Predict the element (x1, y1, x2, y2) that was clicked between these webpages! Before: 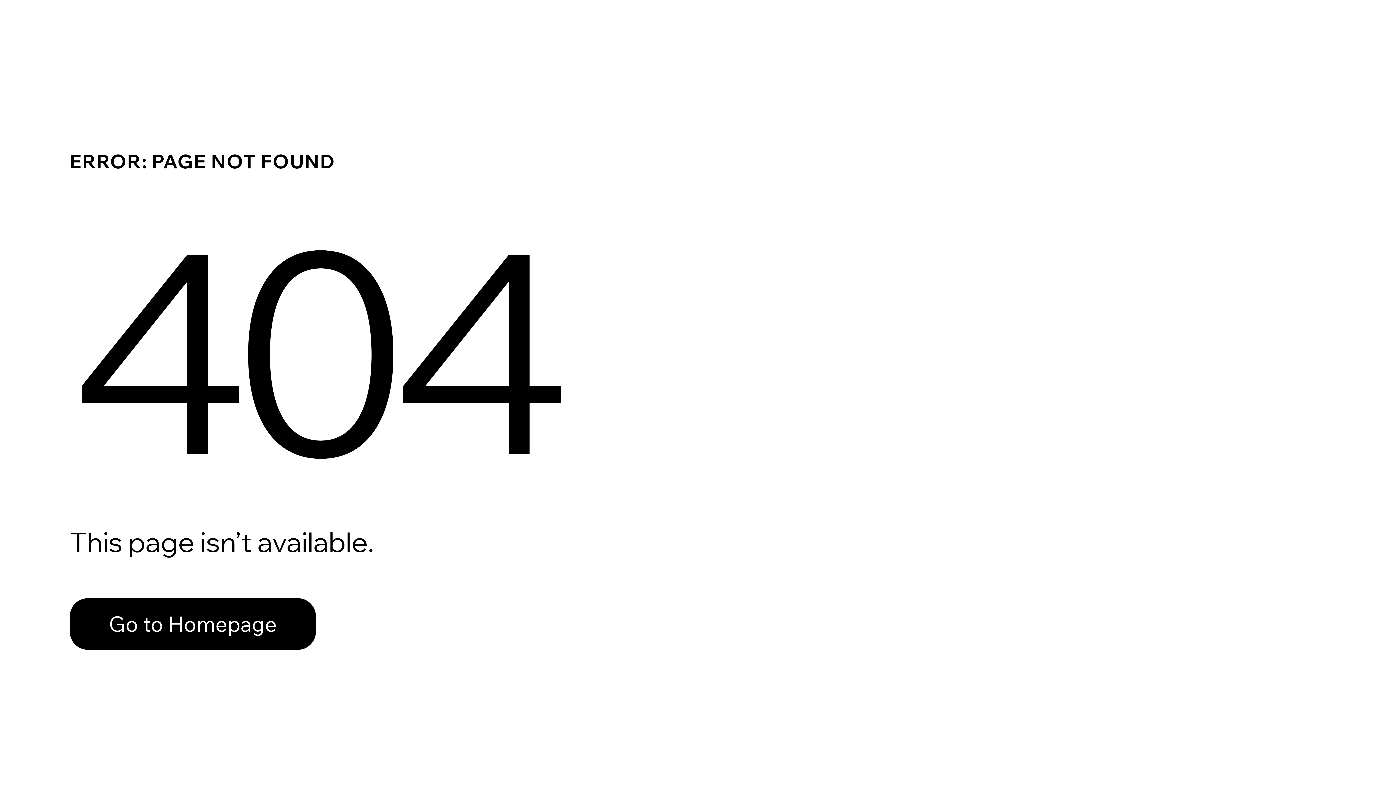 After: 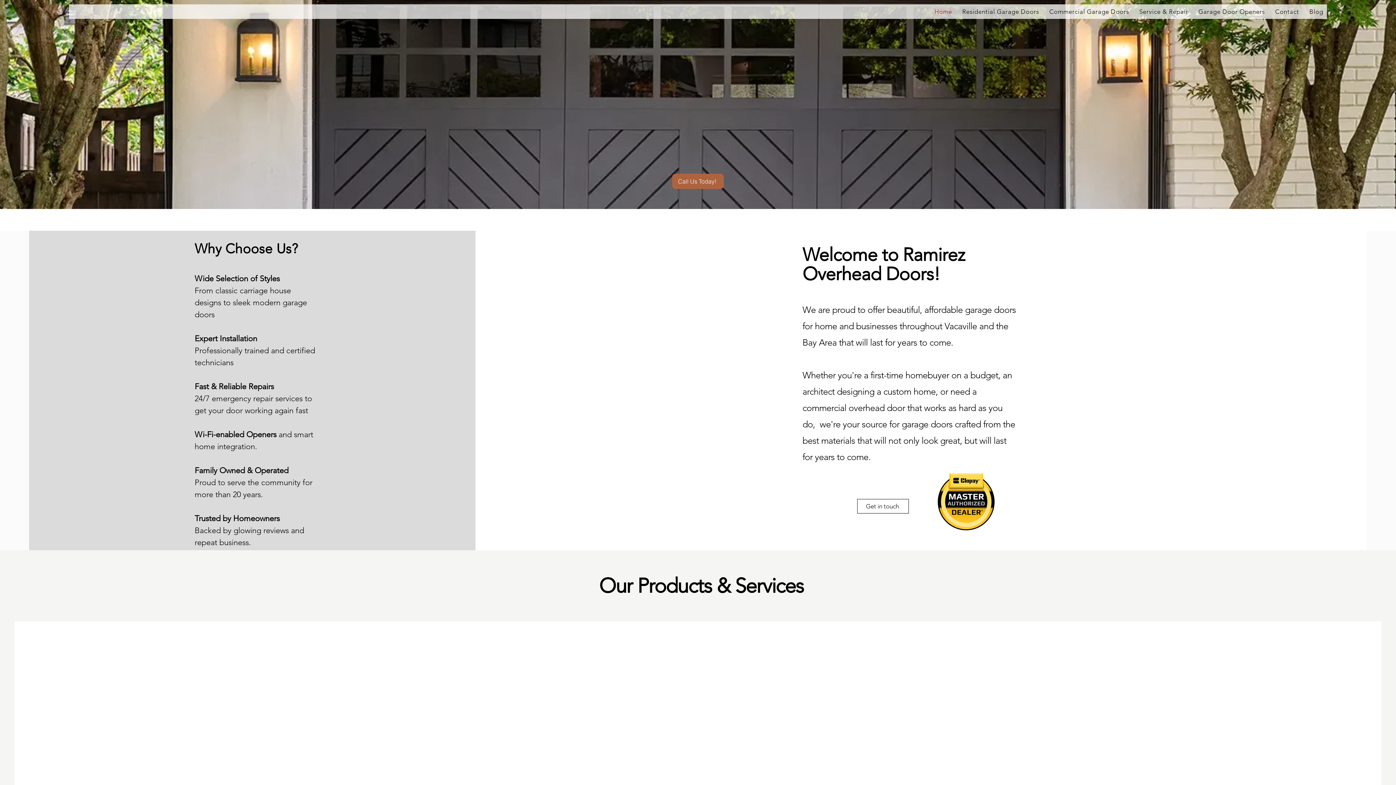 Action: label: Go to Homepage bbox: (69, 598, 316, 650)